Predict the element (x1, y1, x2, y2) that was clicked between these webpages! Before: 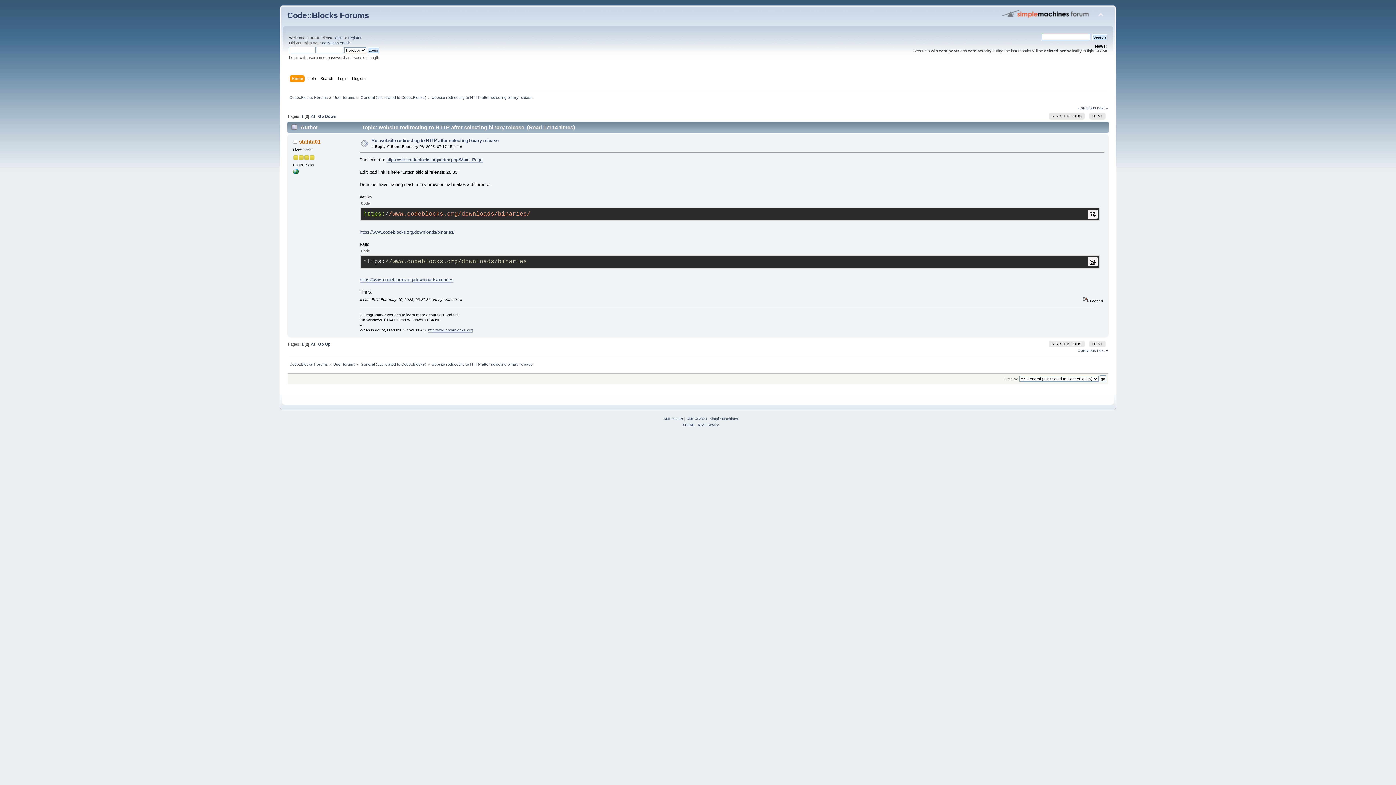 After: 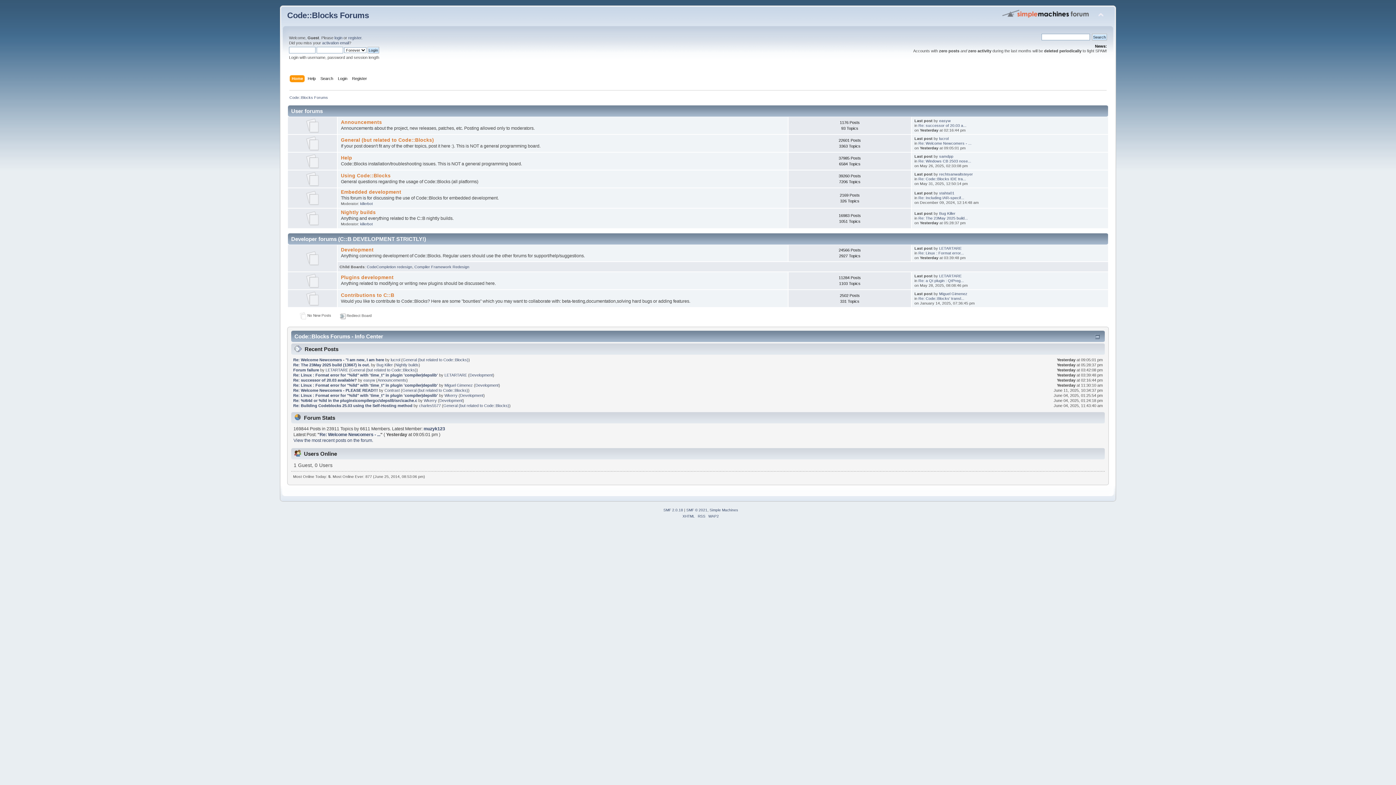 Action: bbox: (287, 10, 369, 20) label: Code::Blocks Forums